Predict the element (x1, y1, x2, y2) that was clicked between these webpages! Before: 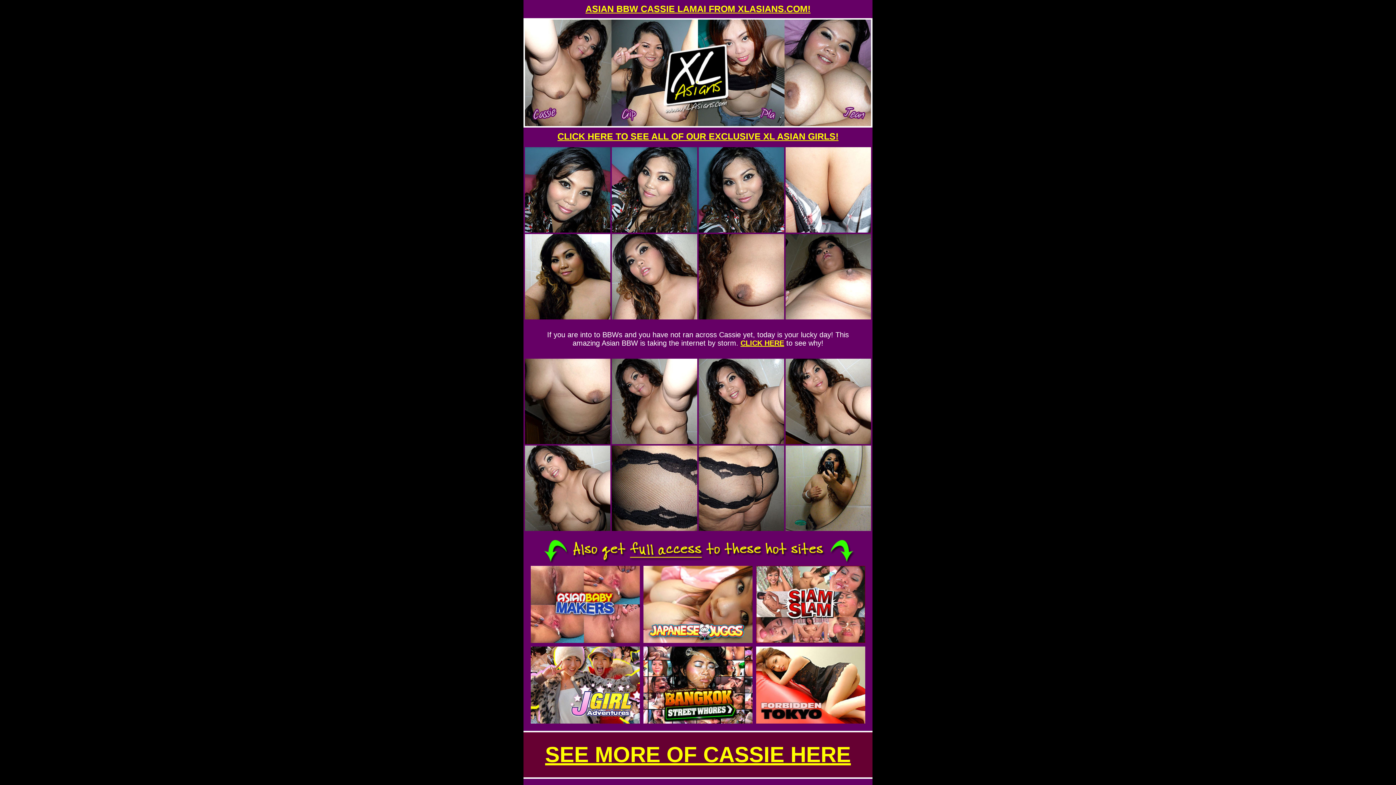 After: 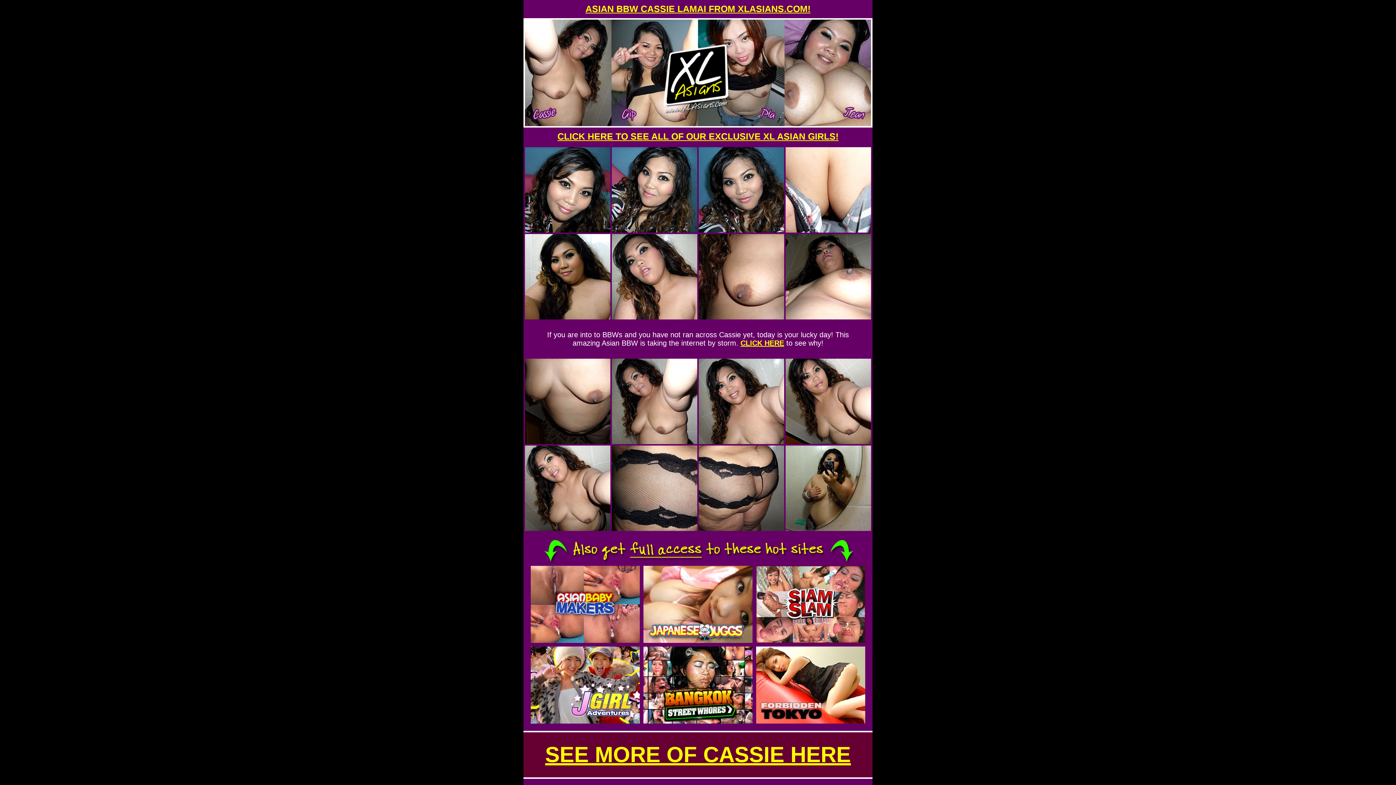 Action: bbox: (785, 438, 871, 445)